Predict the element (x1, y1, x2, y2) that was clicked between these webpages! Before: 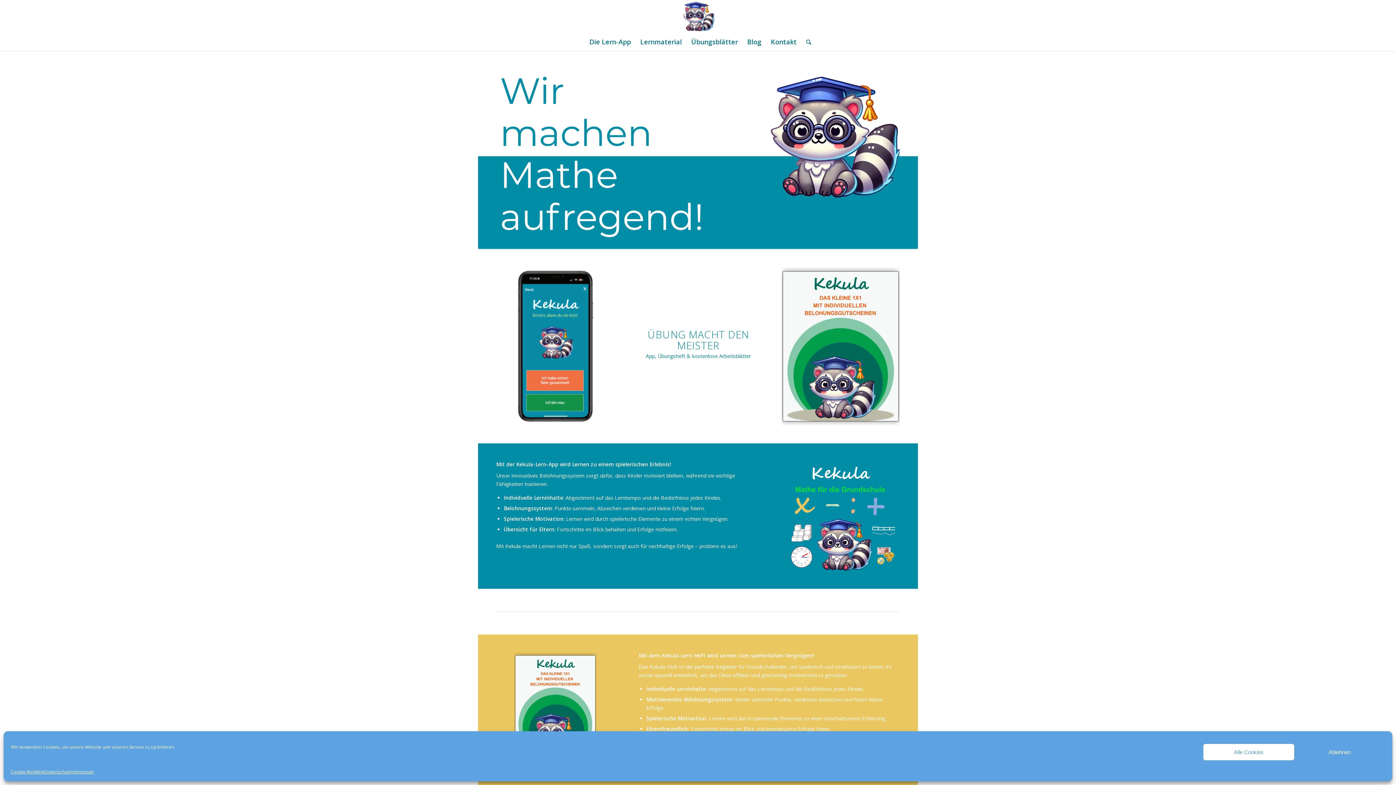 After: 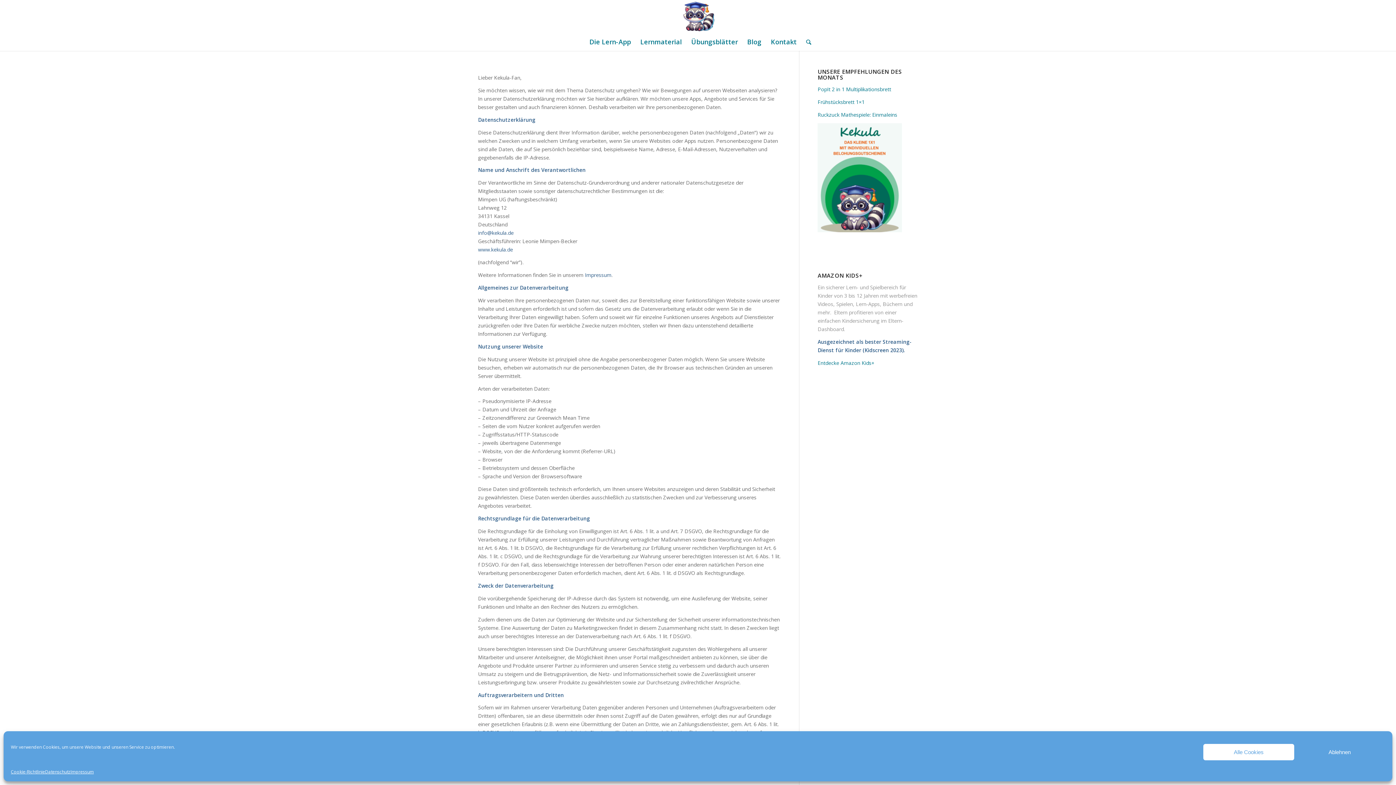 Action: bbox: (45, 768, 70, 776) label: Datenschutz